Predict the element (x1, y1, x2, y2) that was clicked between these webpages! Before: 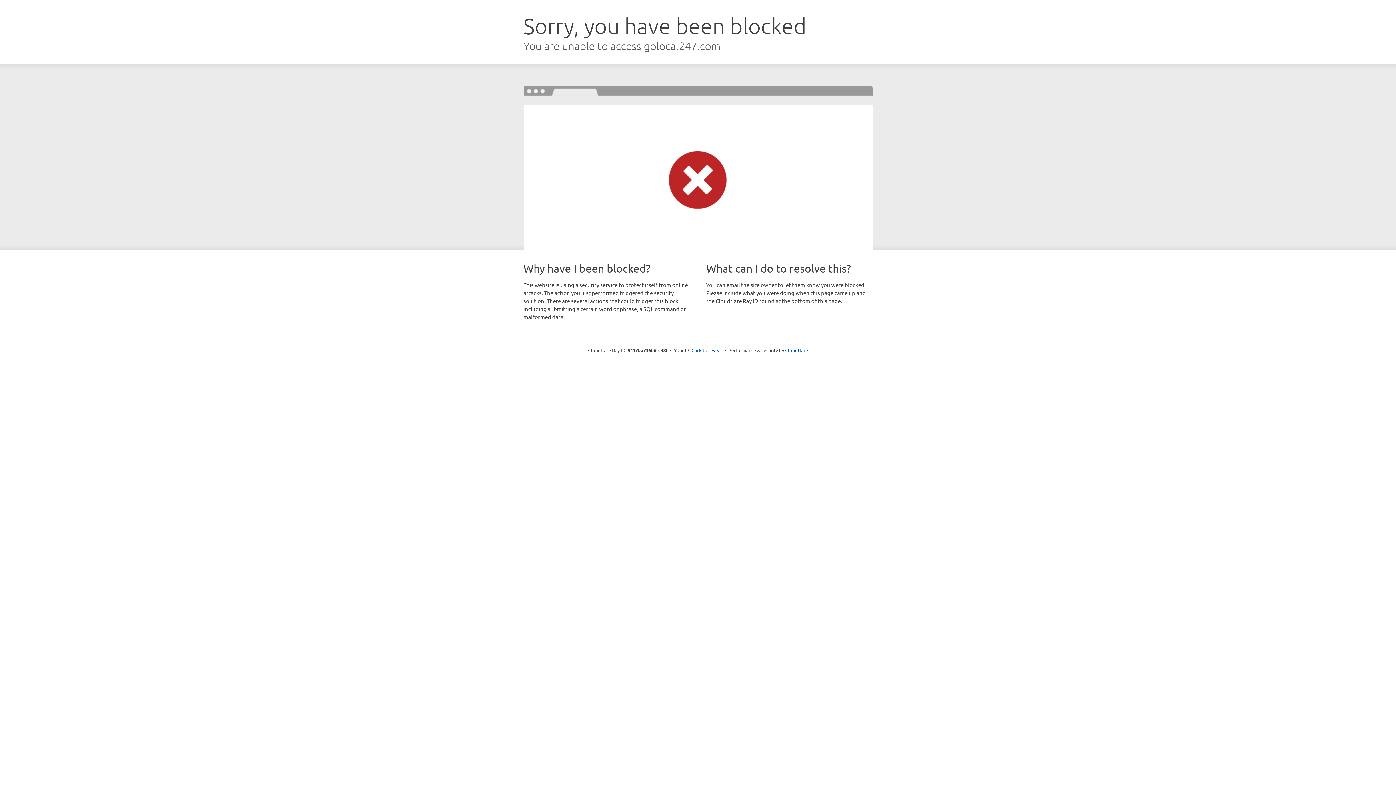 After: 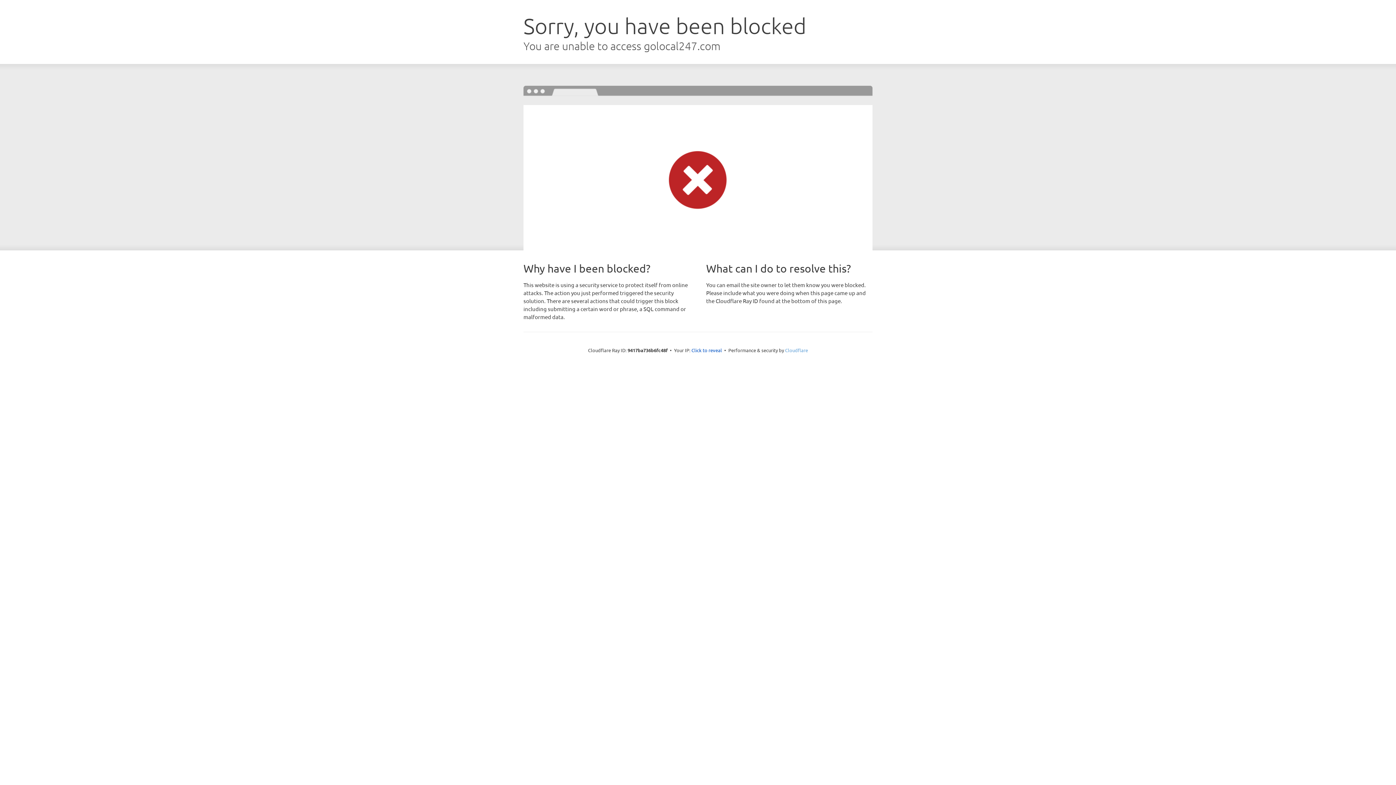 Action: label: Cloudflare bbox: (785, 347, 808, 353)